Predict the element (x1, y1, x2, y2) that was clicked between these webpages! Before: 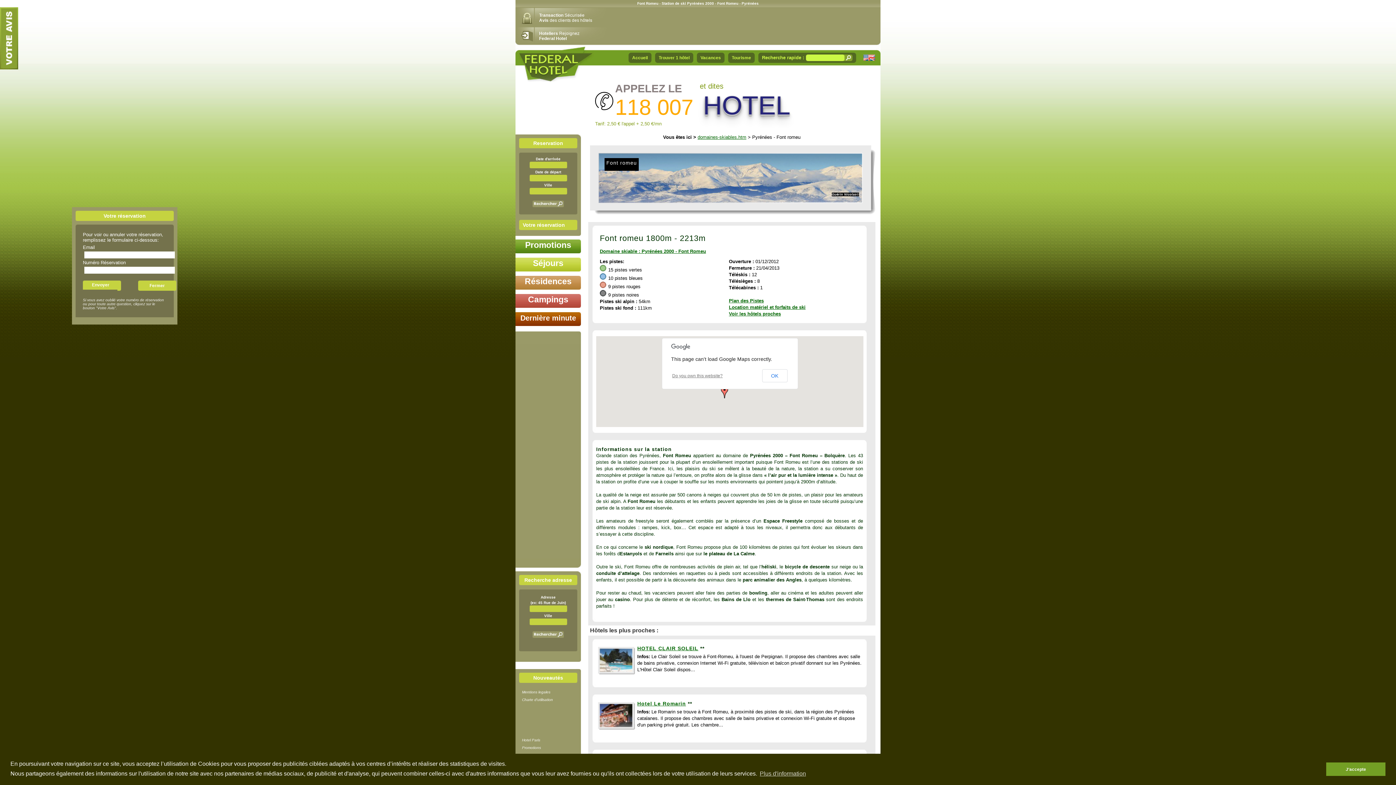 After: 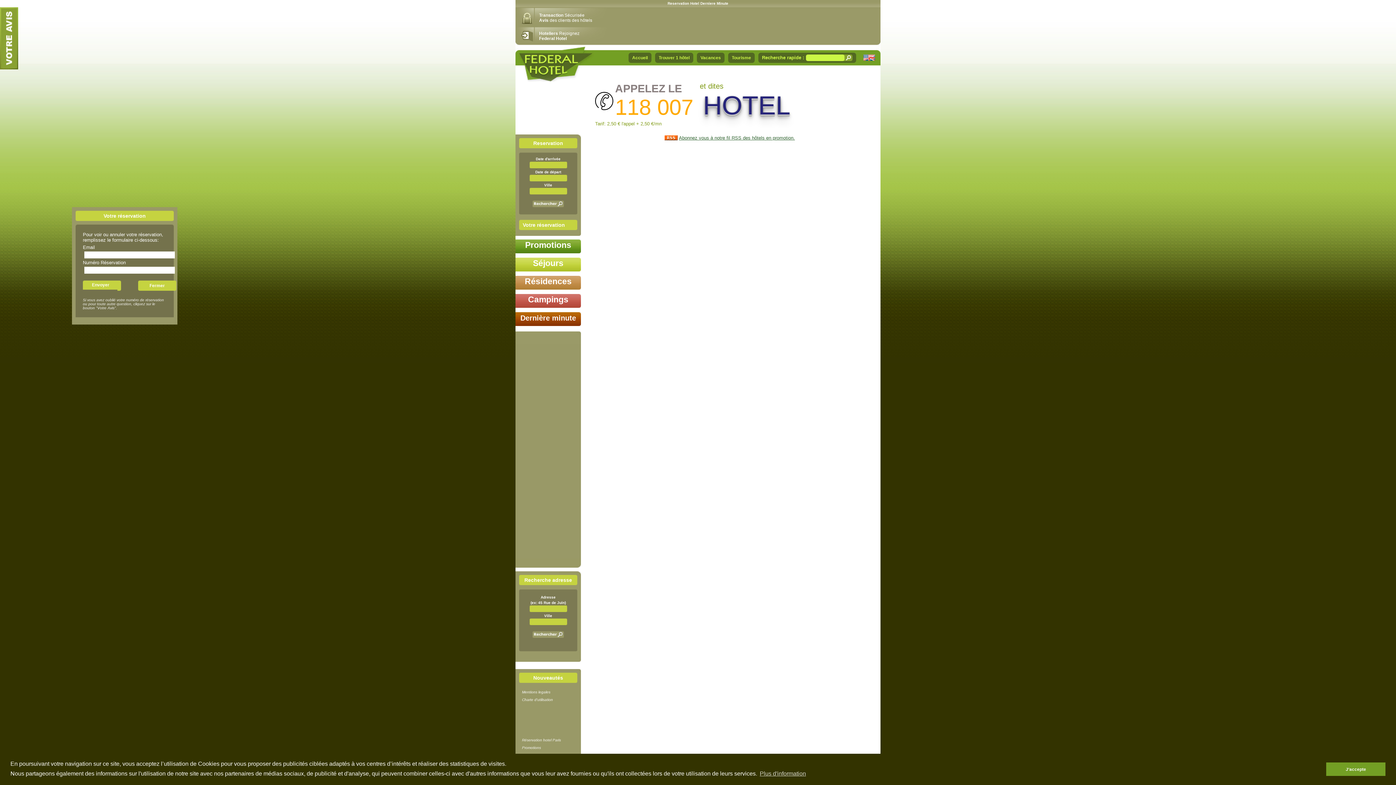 Action: label: Dernière minute bbox: (520, 314, 576, 322)